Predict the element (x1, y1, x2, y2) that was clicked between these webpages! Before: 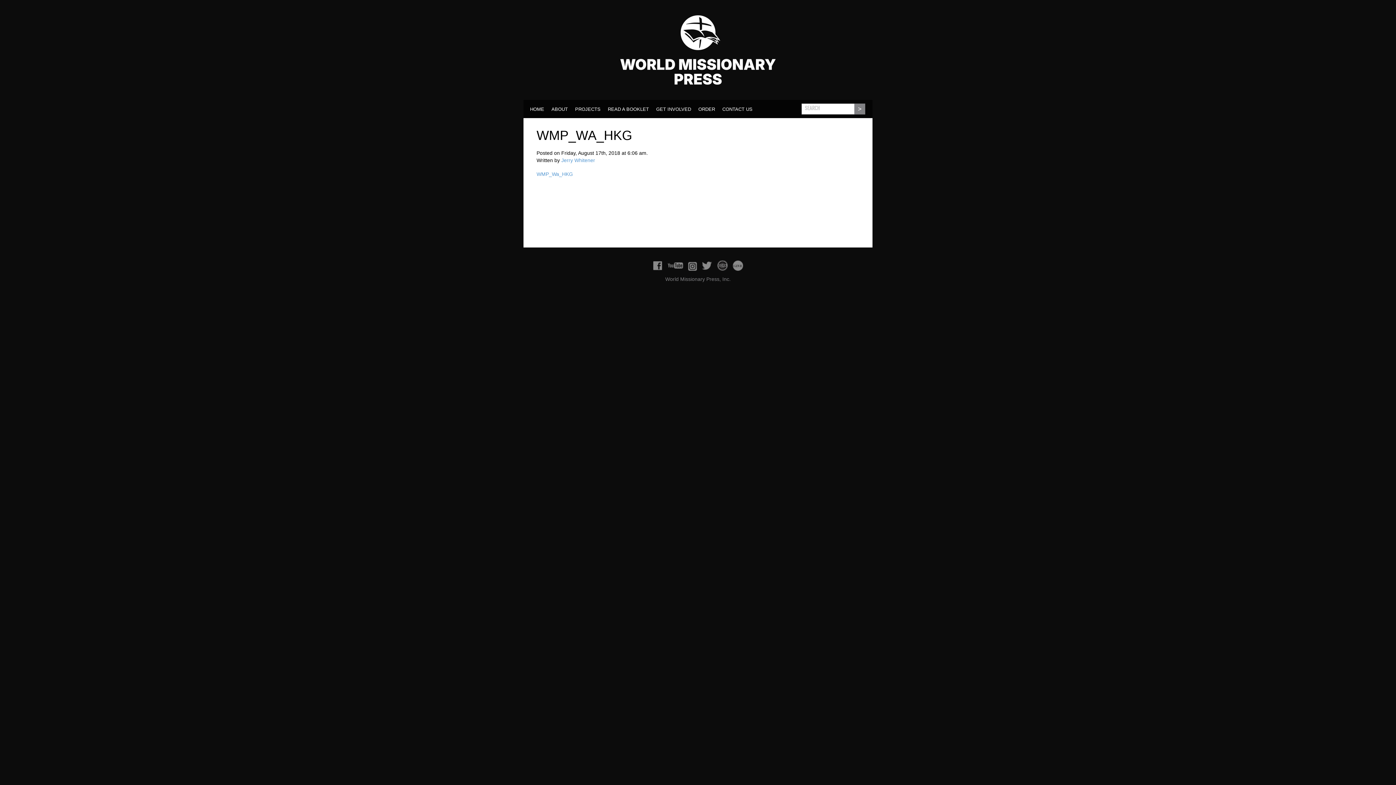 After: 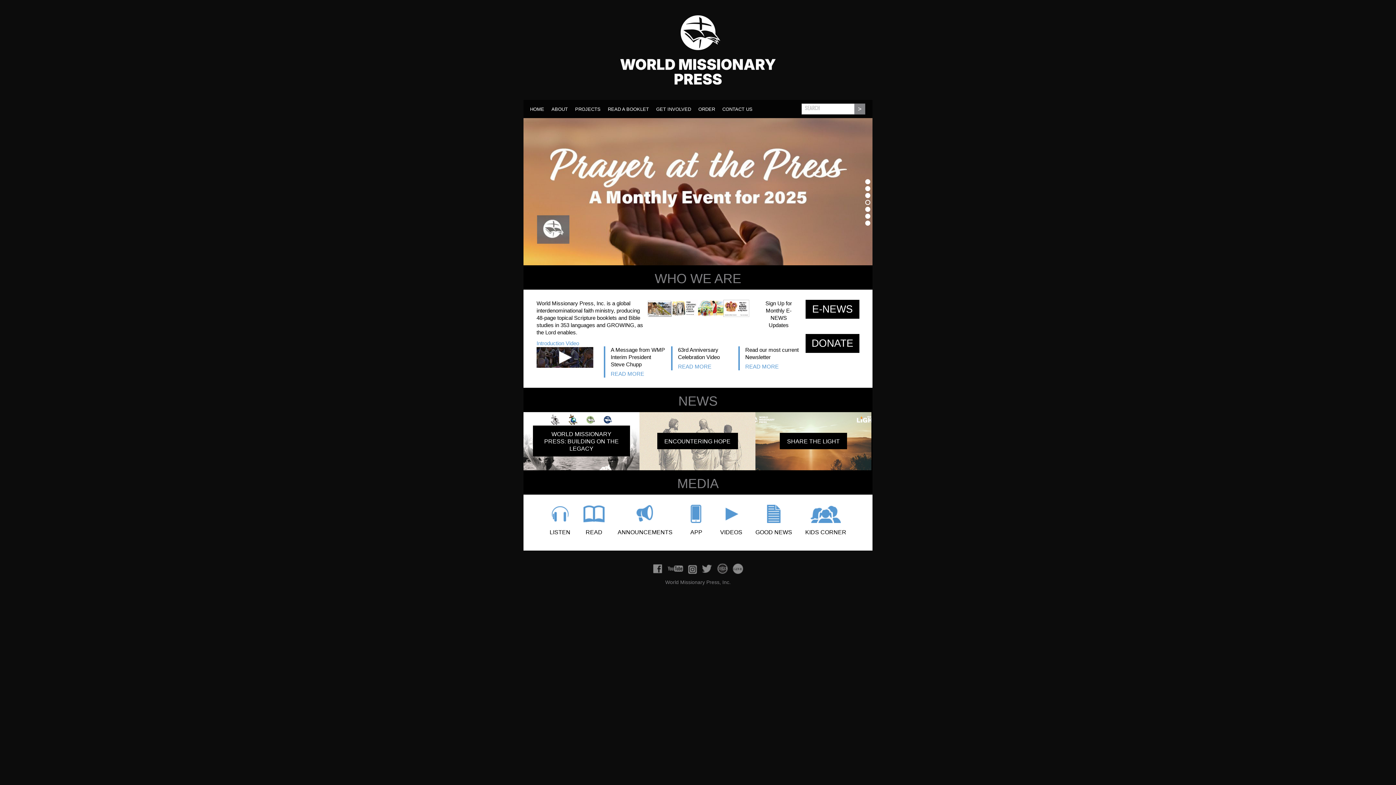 Action: bbox: (523, 14, 872, 85)